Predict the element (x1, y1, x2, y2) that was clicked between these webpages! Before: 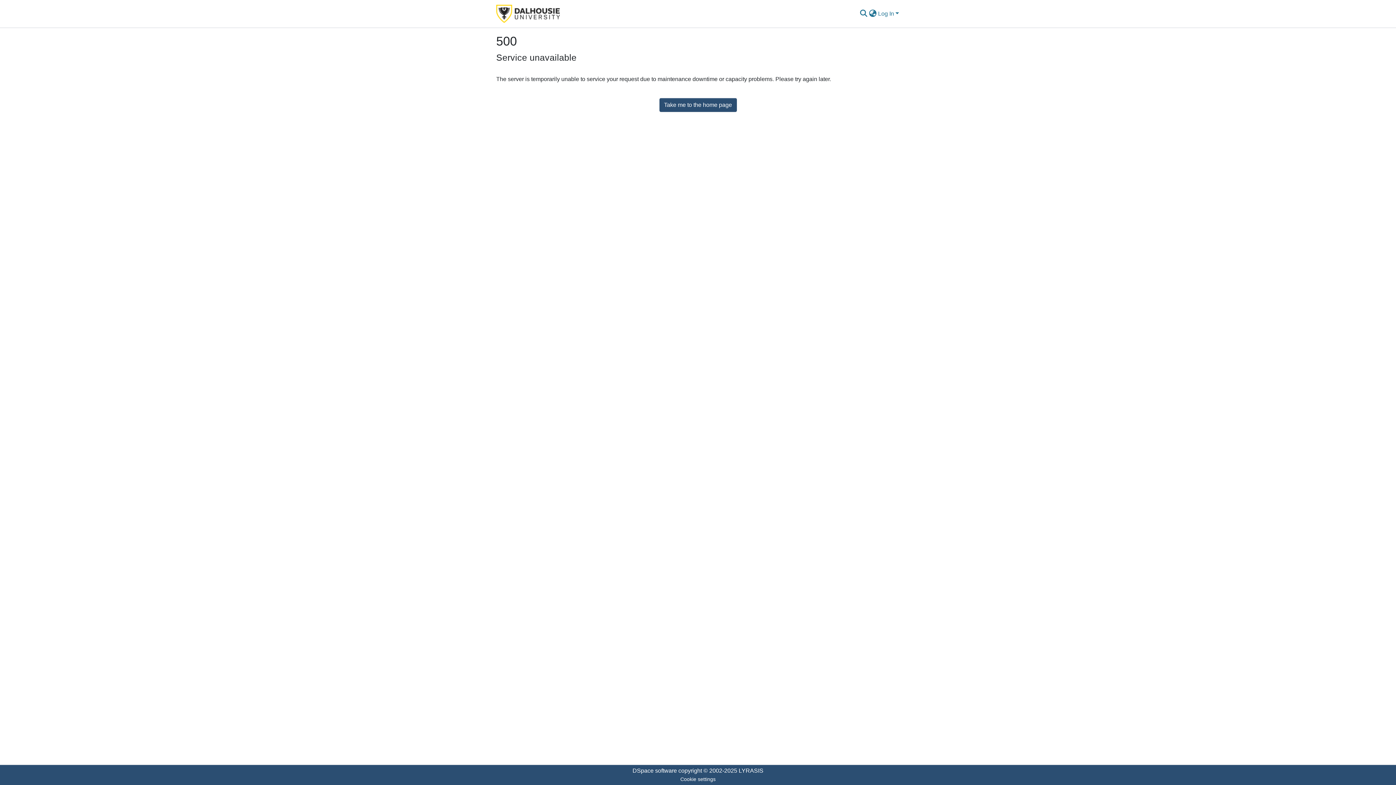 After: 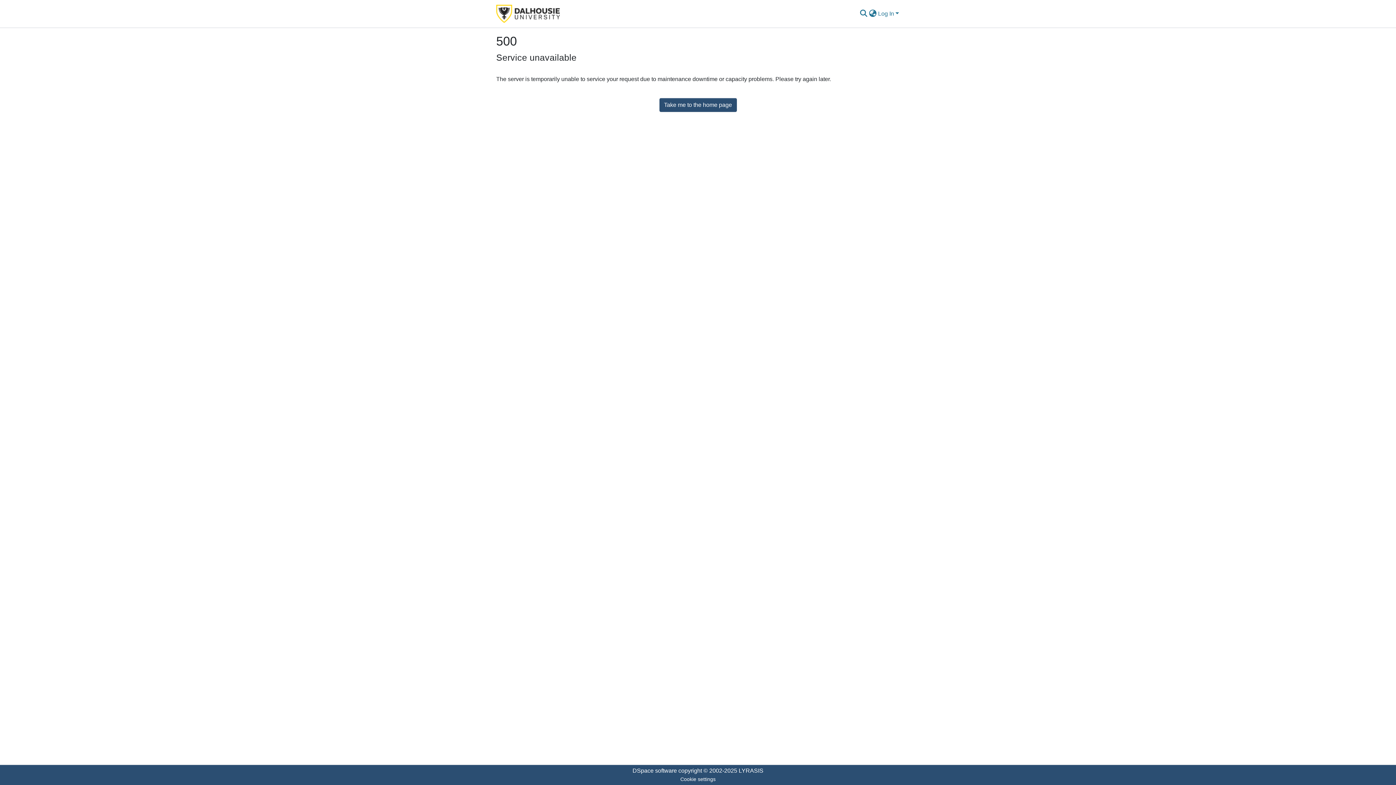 Action: bbox: (659, 98, 736, 111) label: Take me to the home page